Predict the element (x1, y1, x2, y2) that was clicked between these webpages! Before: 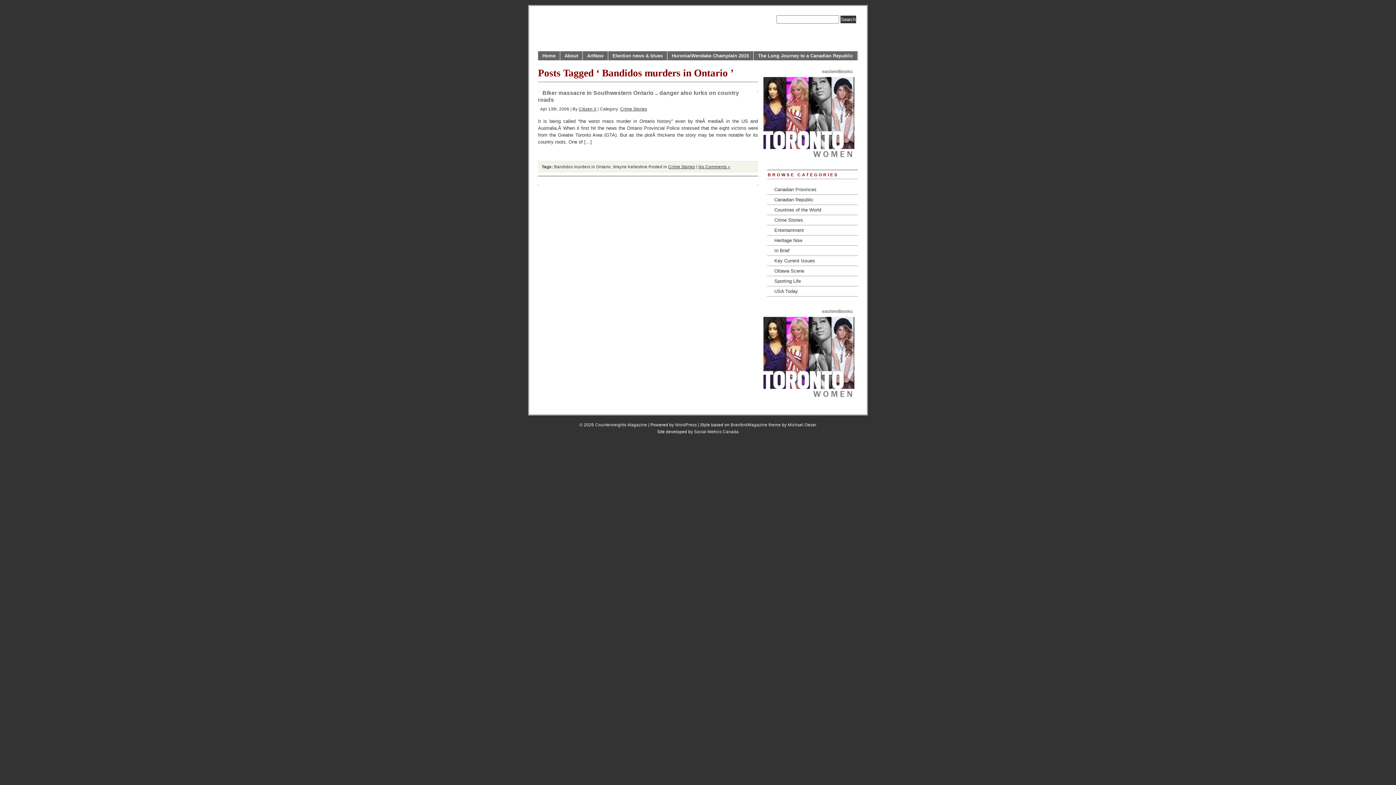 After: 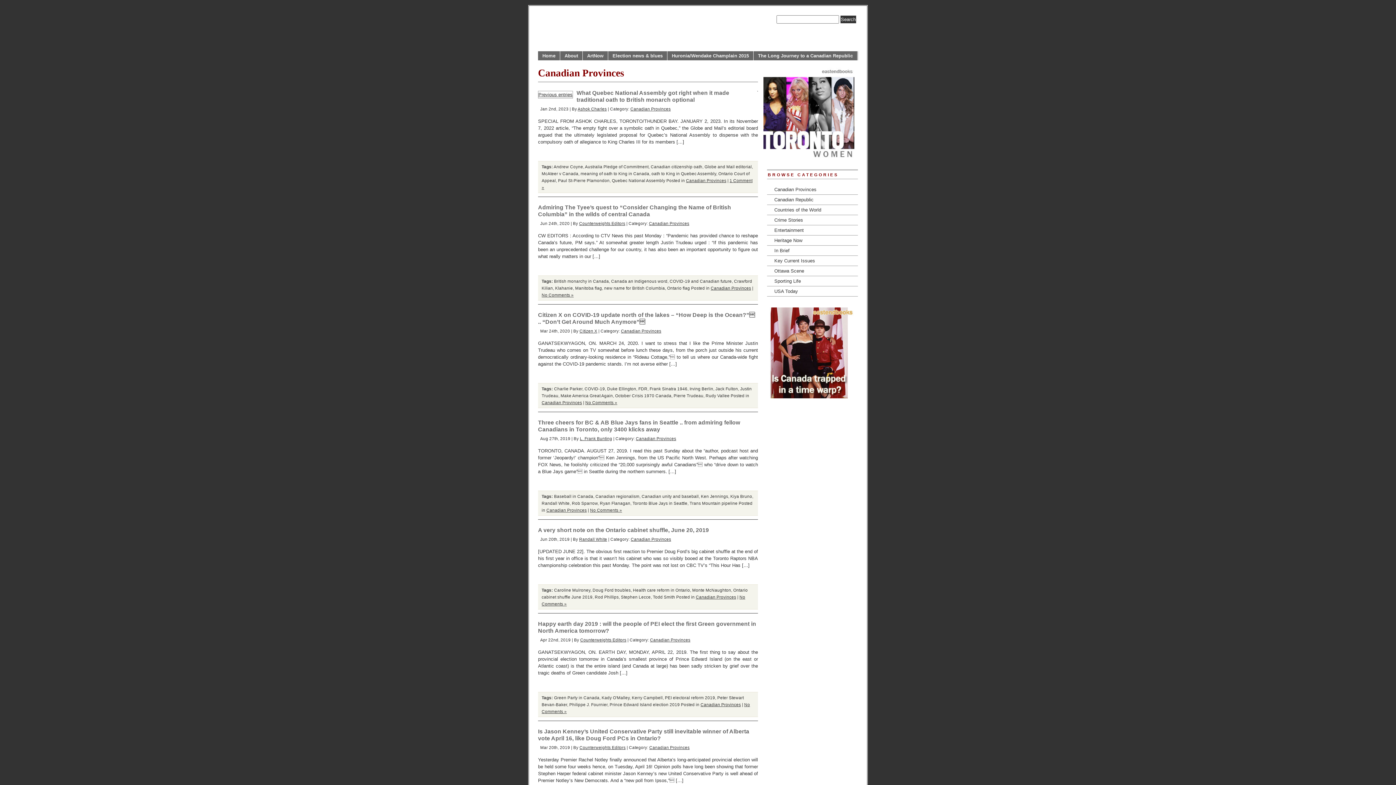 Action: label: Canadian Provinces bbox: (767, 184, 858, 194)